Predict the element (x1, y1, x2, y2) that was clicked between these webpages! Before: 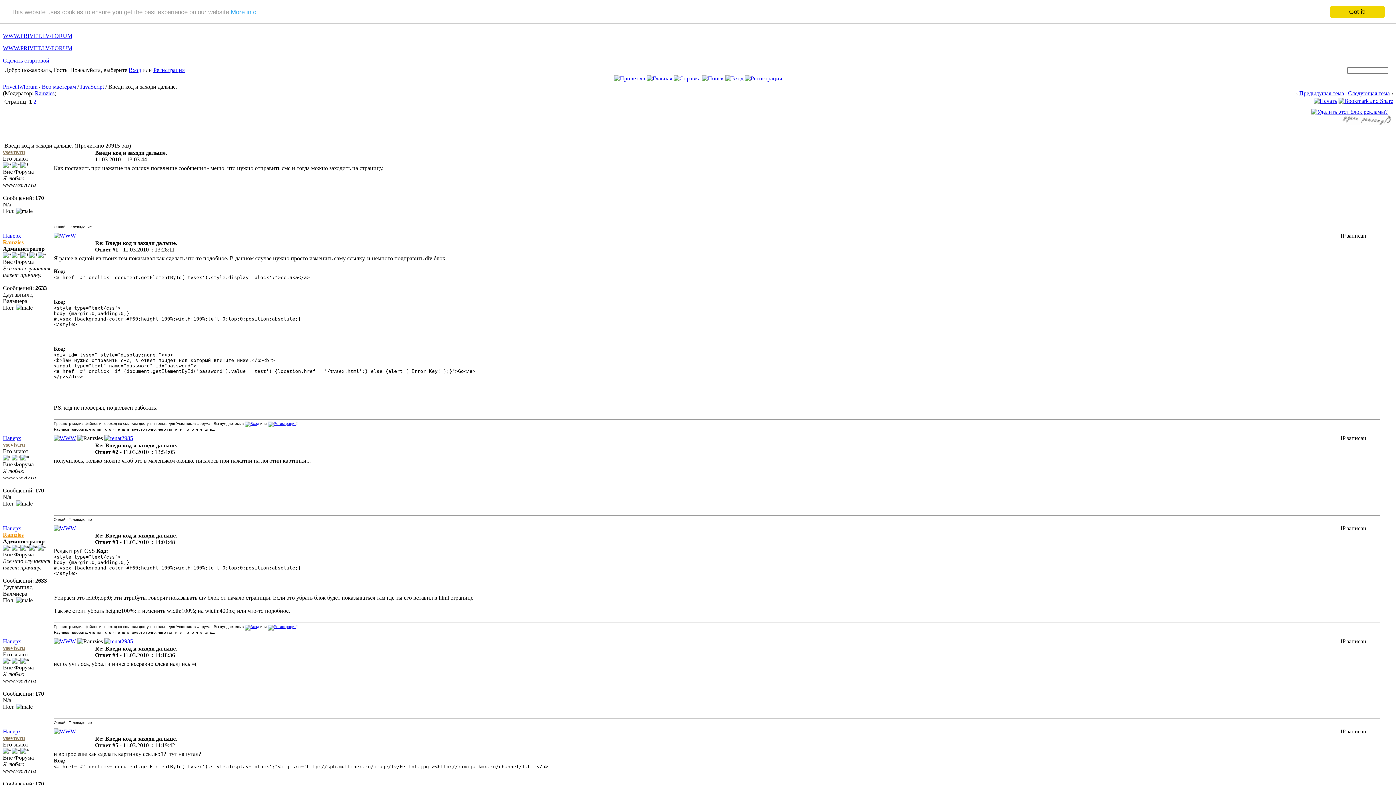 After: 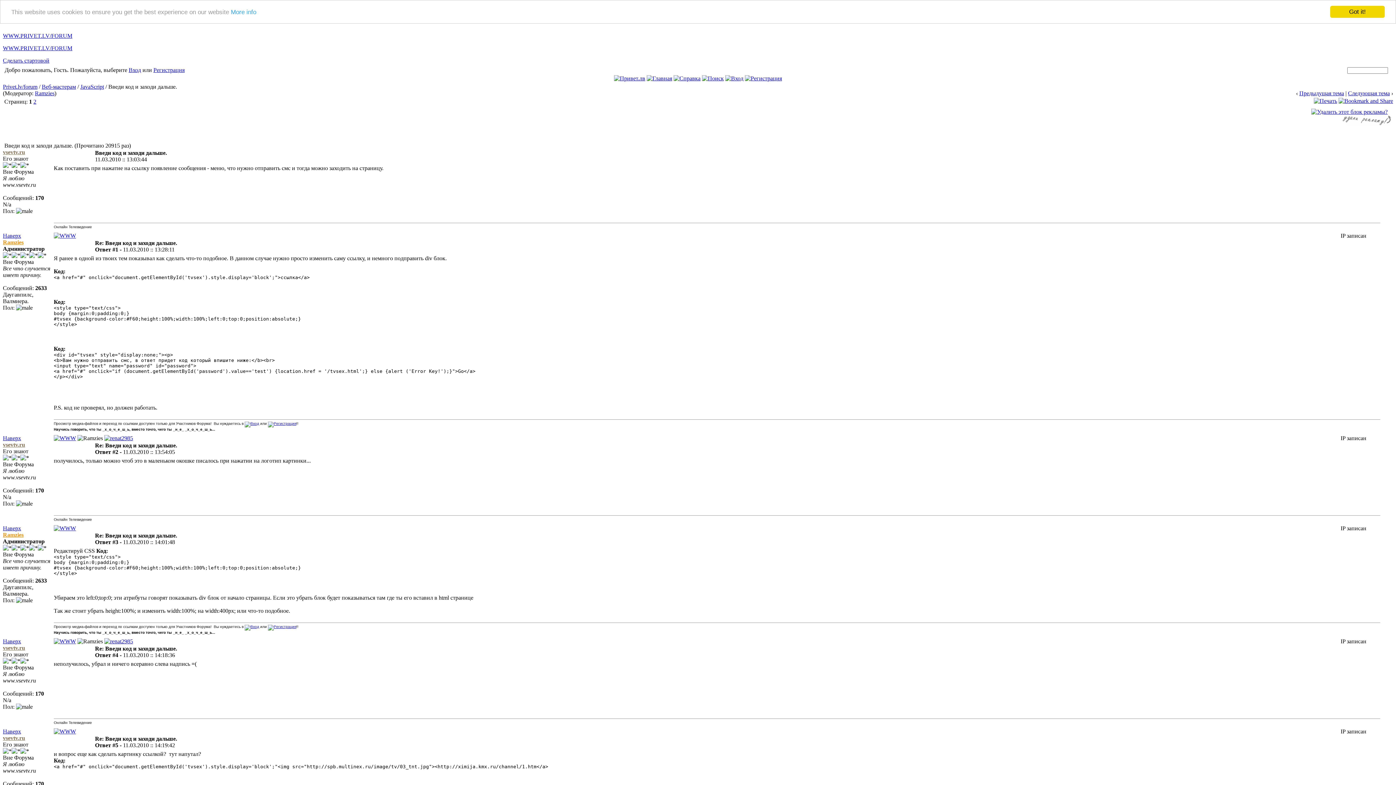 Action: bbox: (53, 525, 76, 531)